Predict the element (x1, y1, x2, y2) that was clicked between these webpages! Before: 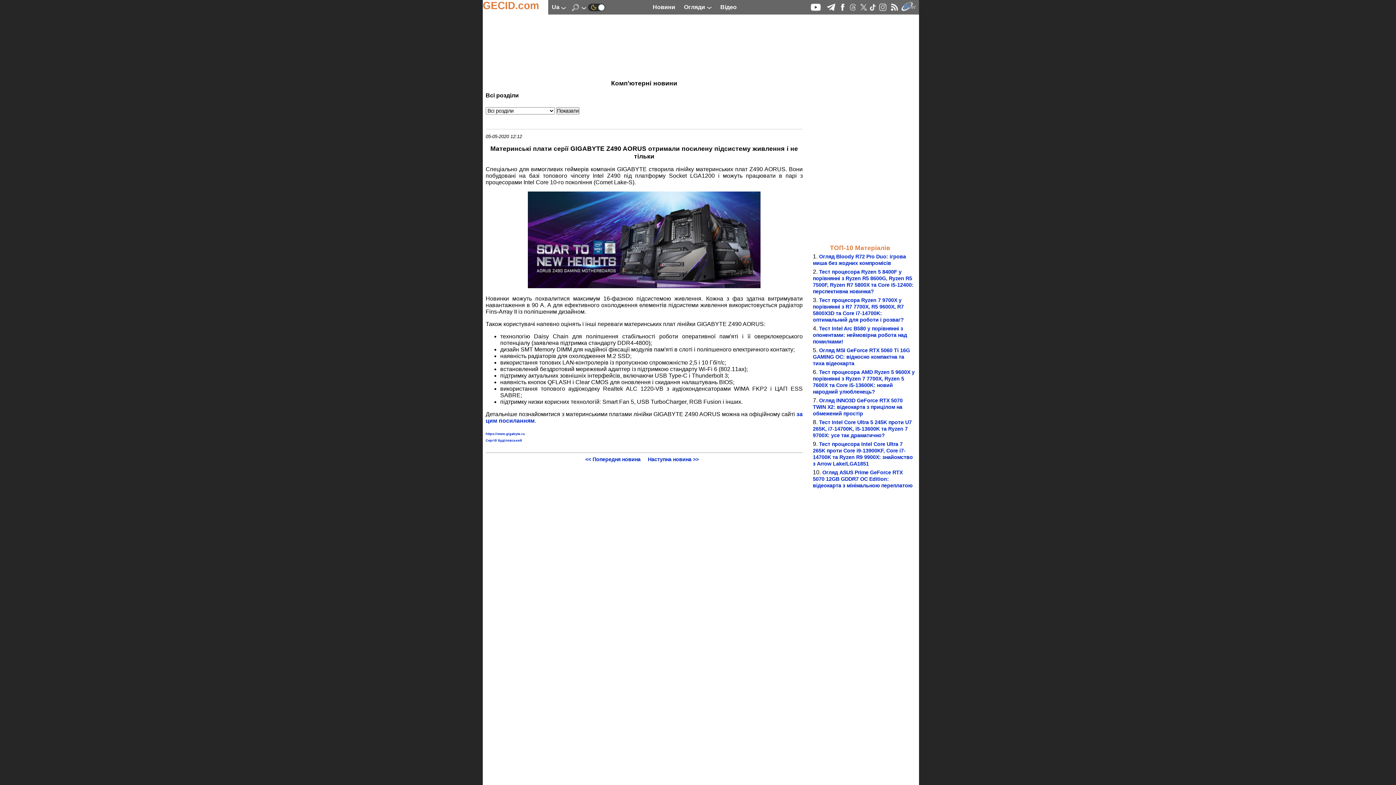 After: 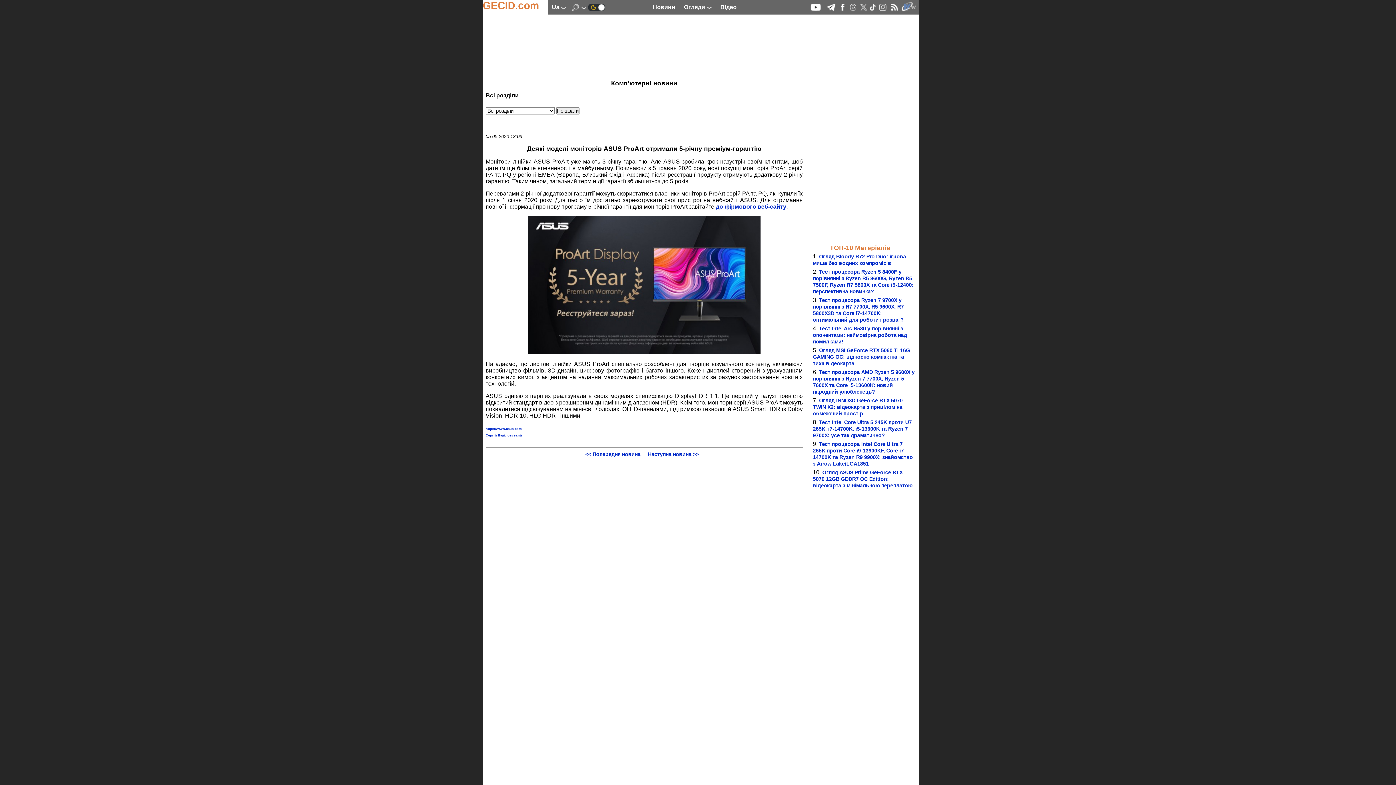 Action: label: Наступна новина >> bbox: (648, 456, 698, 462)